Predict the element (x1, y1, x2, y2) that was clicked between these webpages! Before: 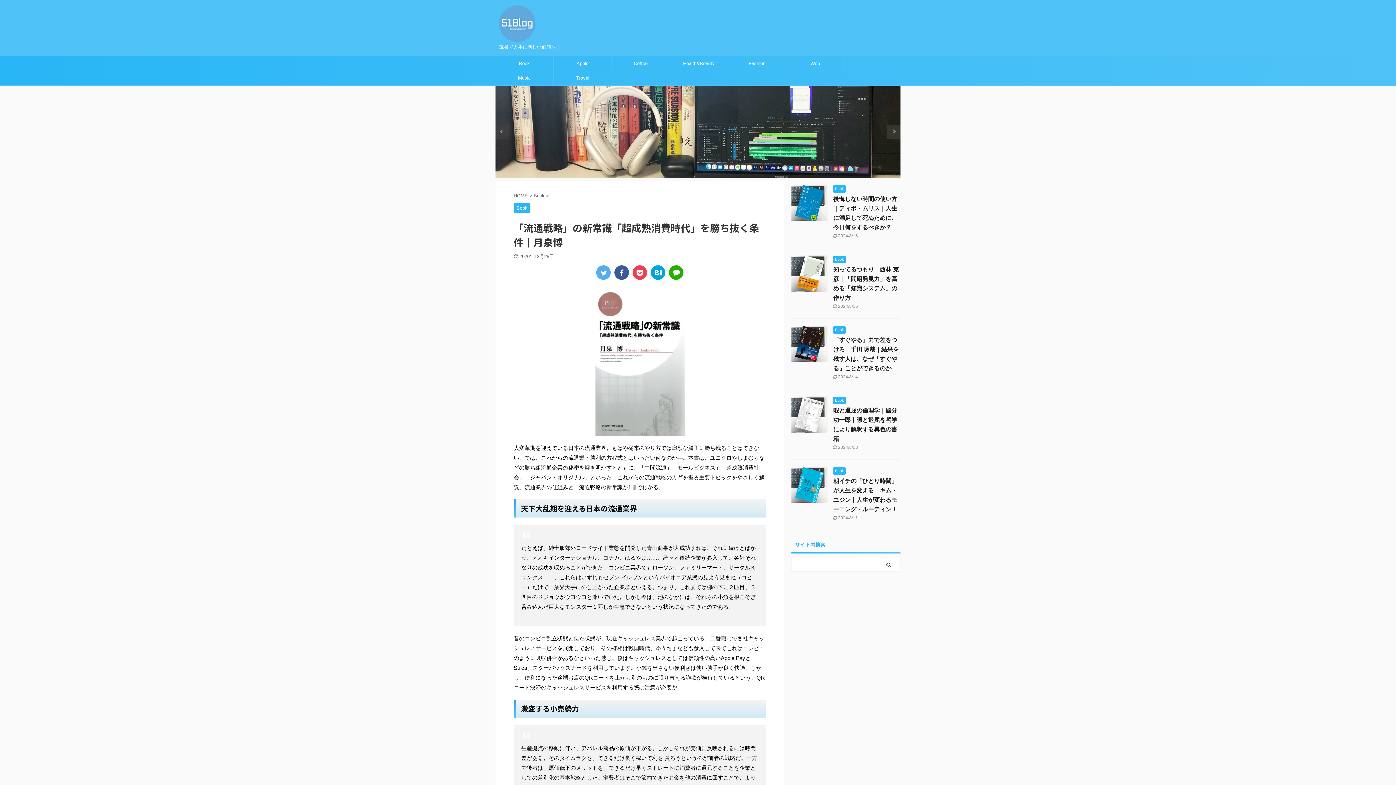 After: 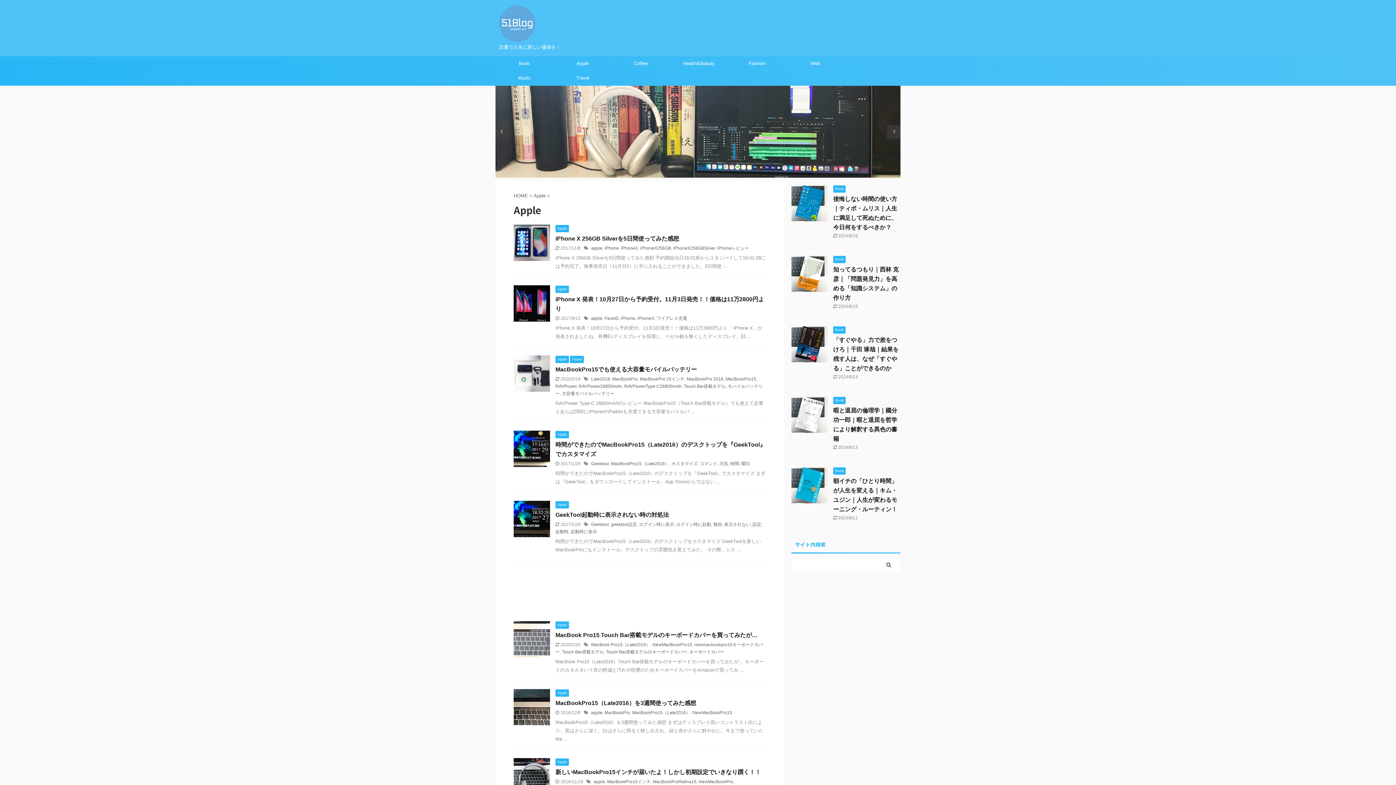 Action: bbox: (553, 56, 611, 70) label: Apple